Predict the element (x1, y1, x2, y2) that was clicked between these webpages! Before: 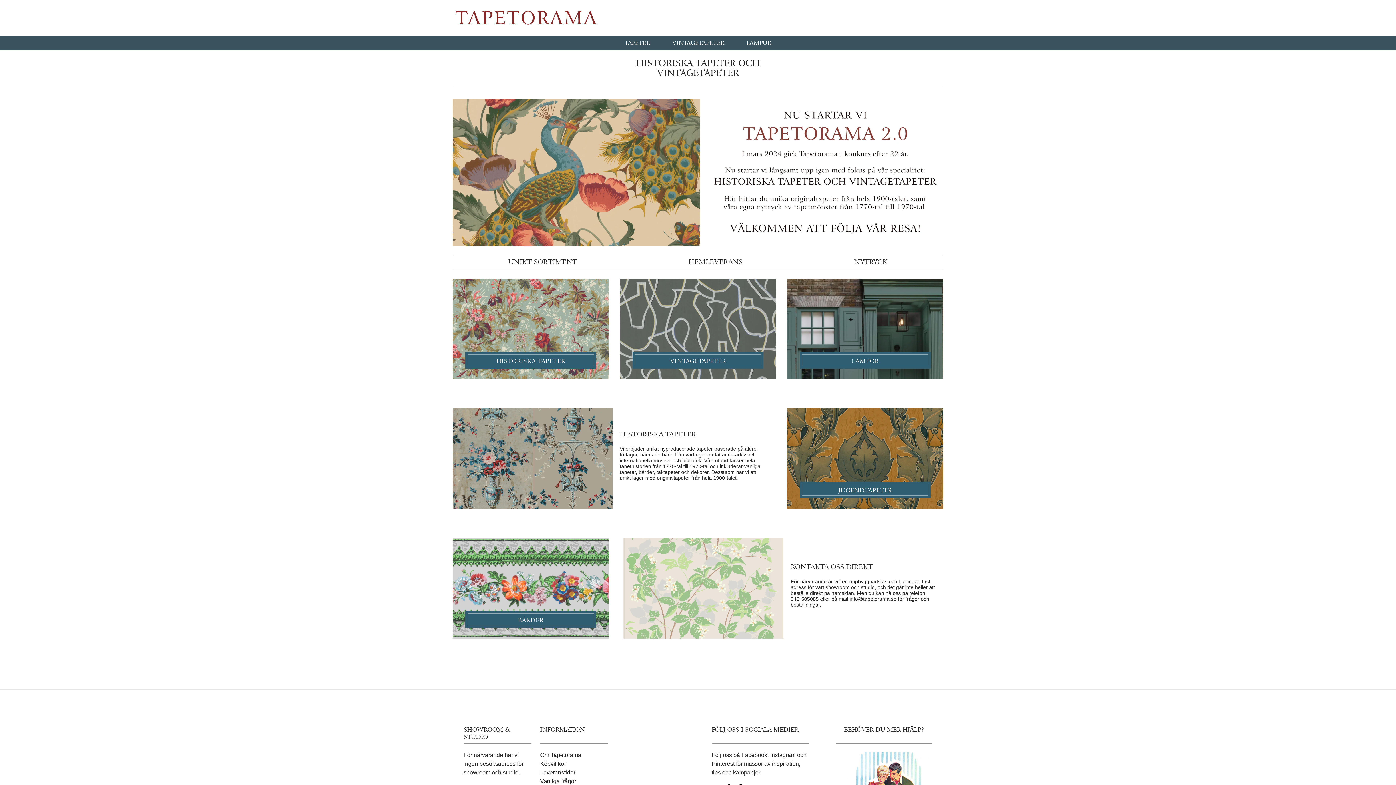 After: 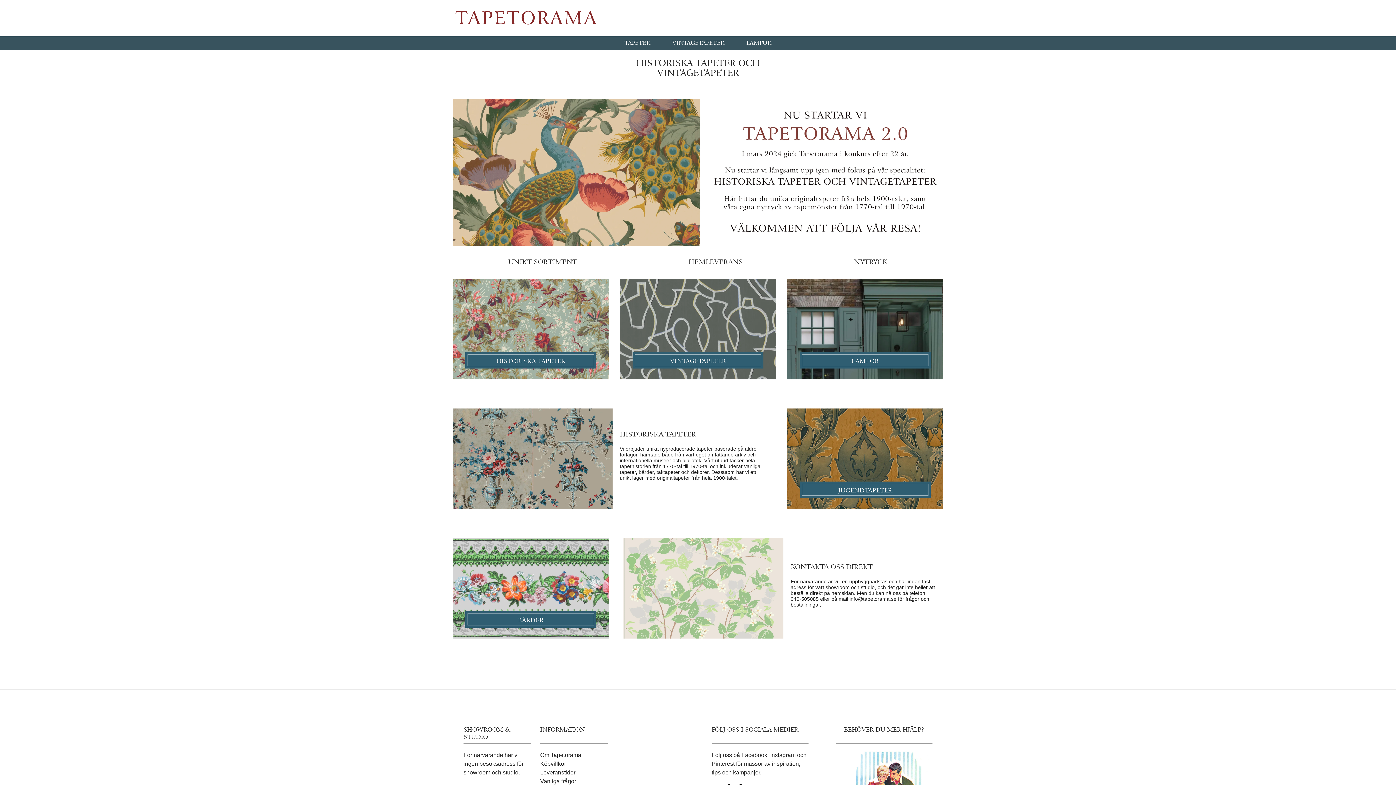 Action: bbox: (623, 538, 783, 638)